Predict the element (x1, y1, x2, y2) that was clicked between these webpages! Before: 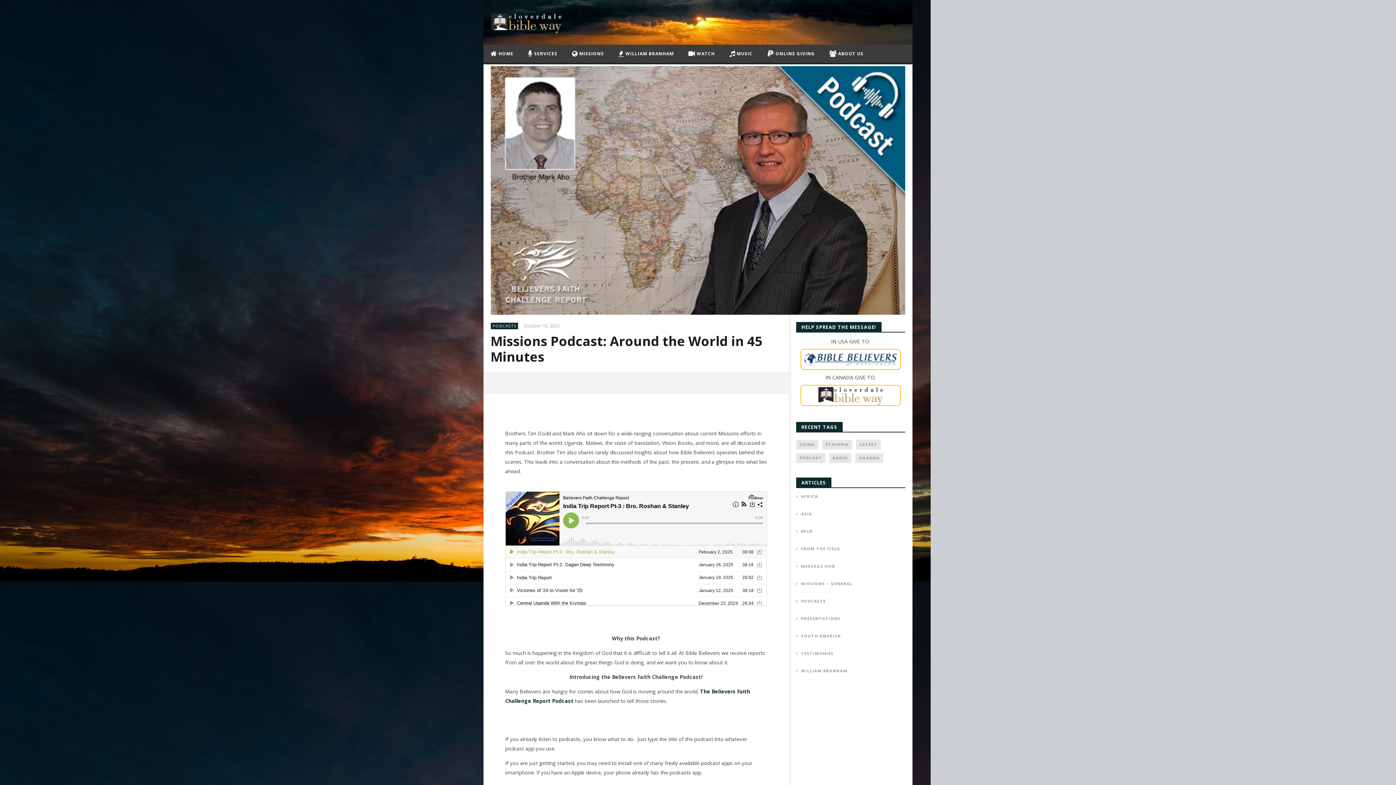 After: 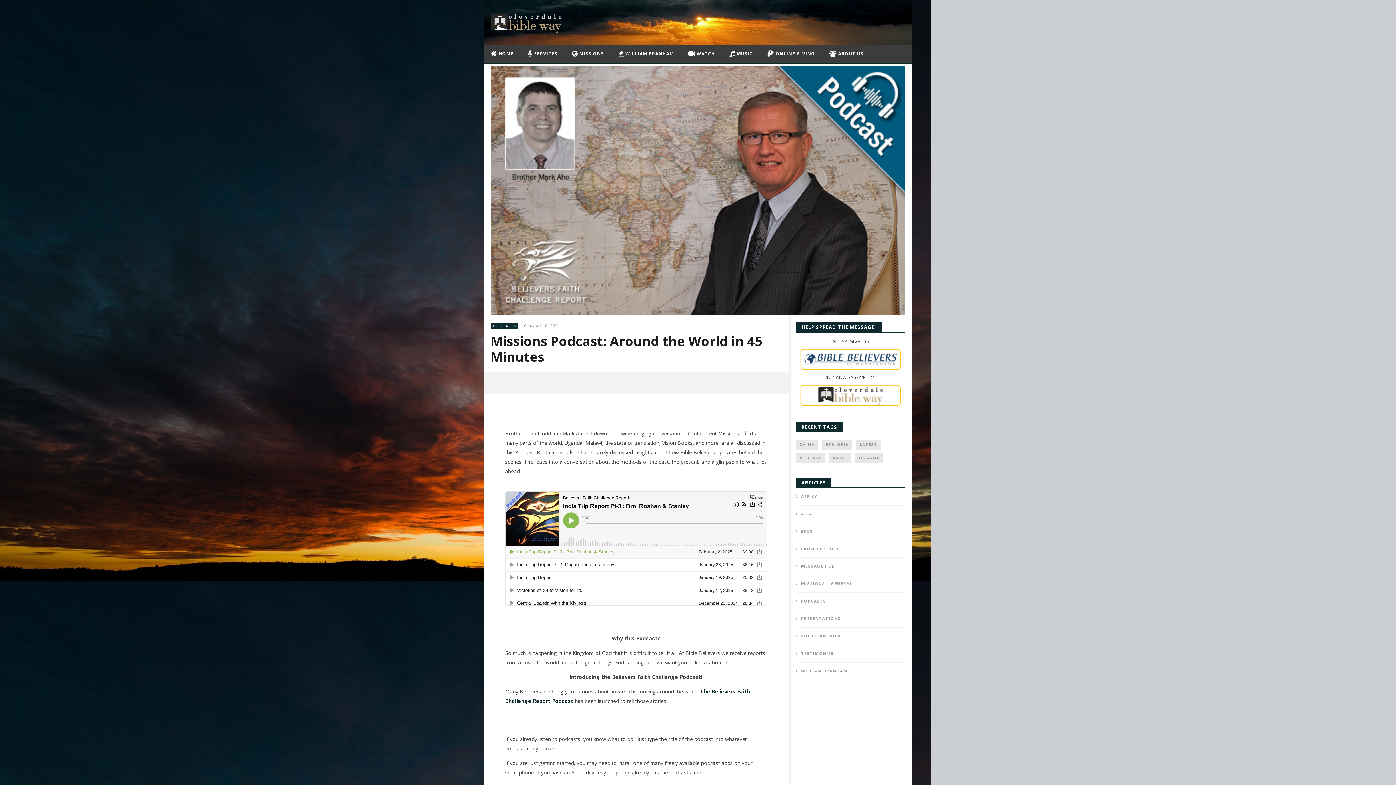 Action: bbox: (796, 391, 904, 398)